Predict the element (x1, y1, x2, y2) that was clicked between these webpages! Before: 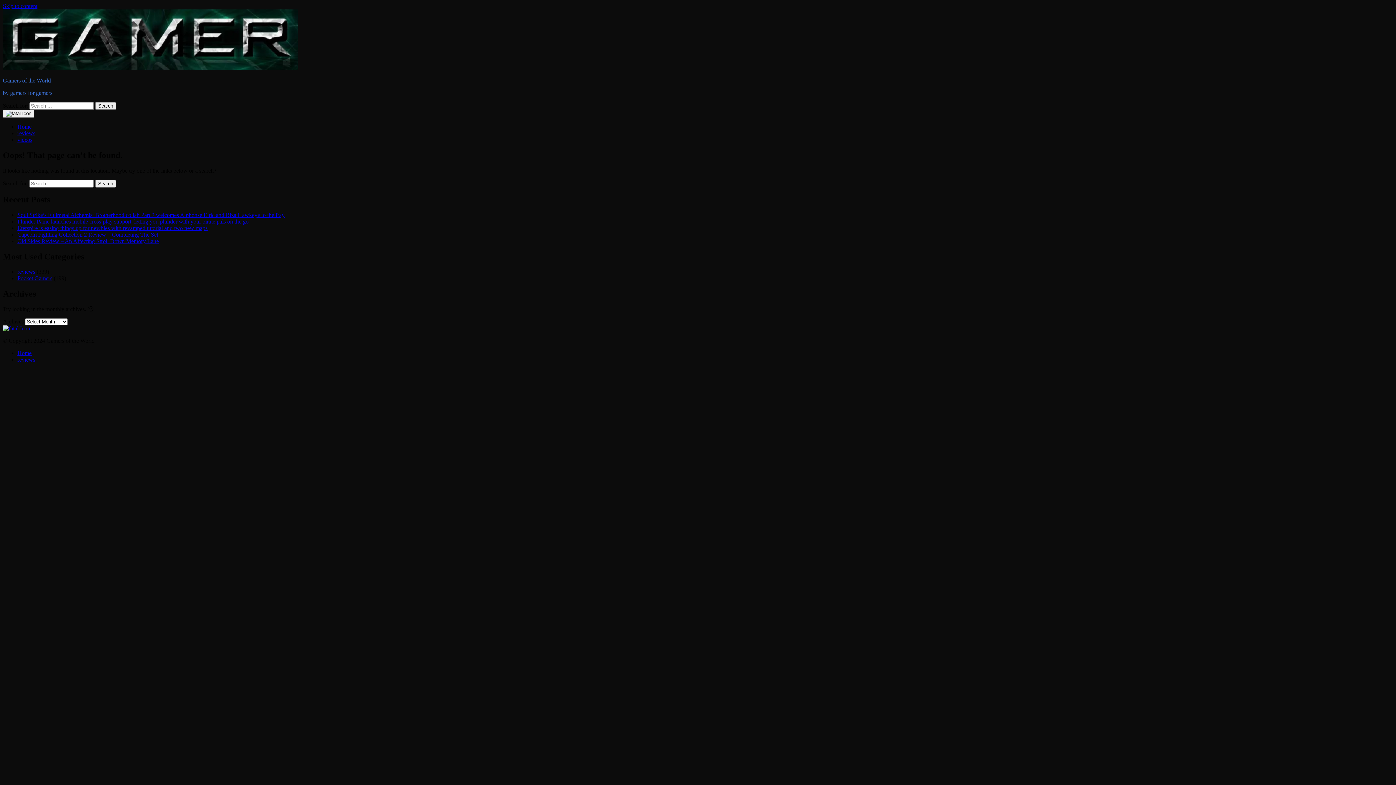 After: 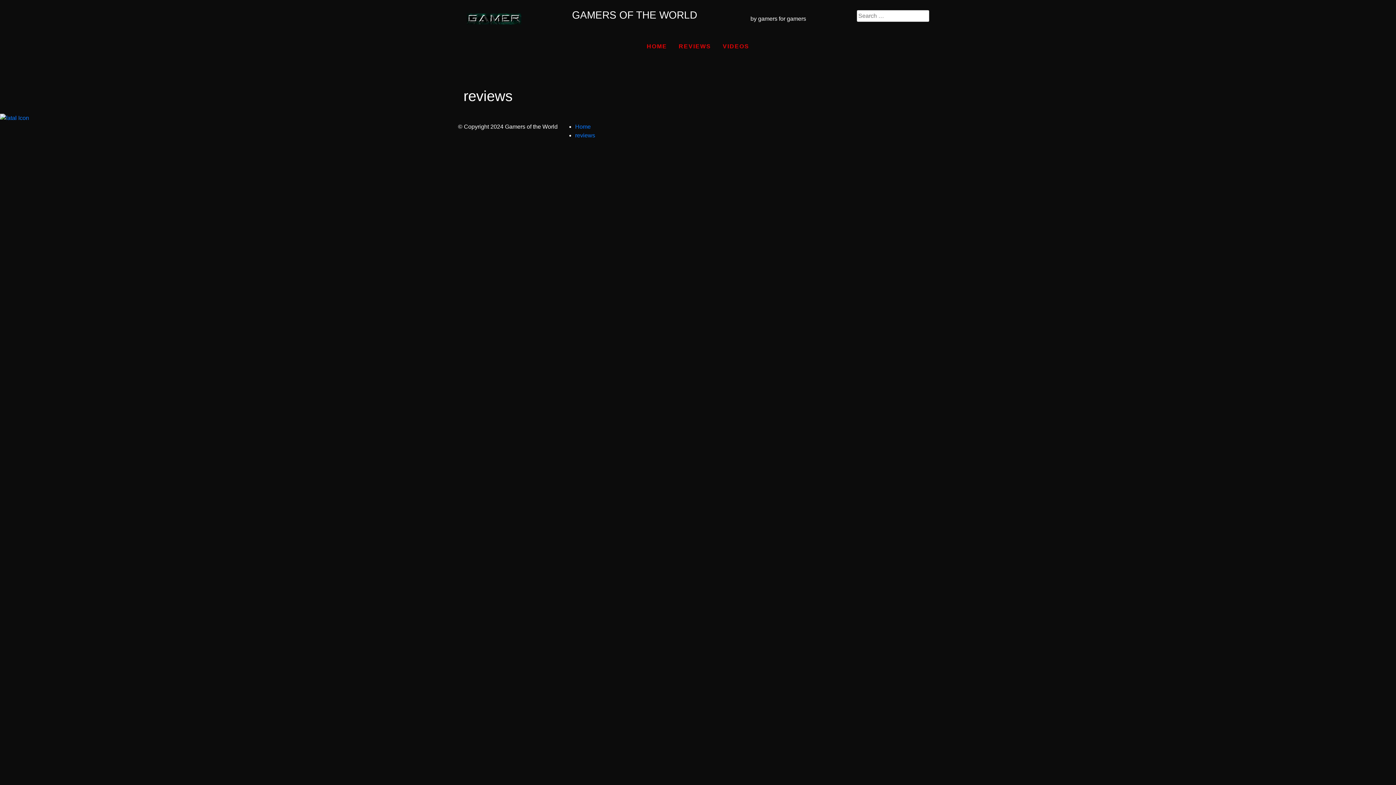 Action: bbox: (17, 356, 35, 363) label: reviews